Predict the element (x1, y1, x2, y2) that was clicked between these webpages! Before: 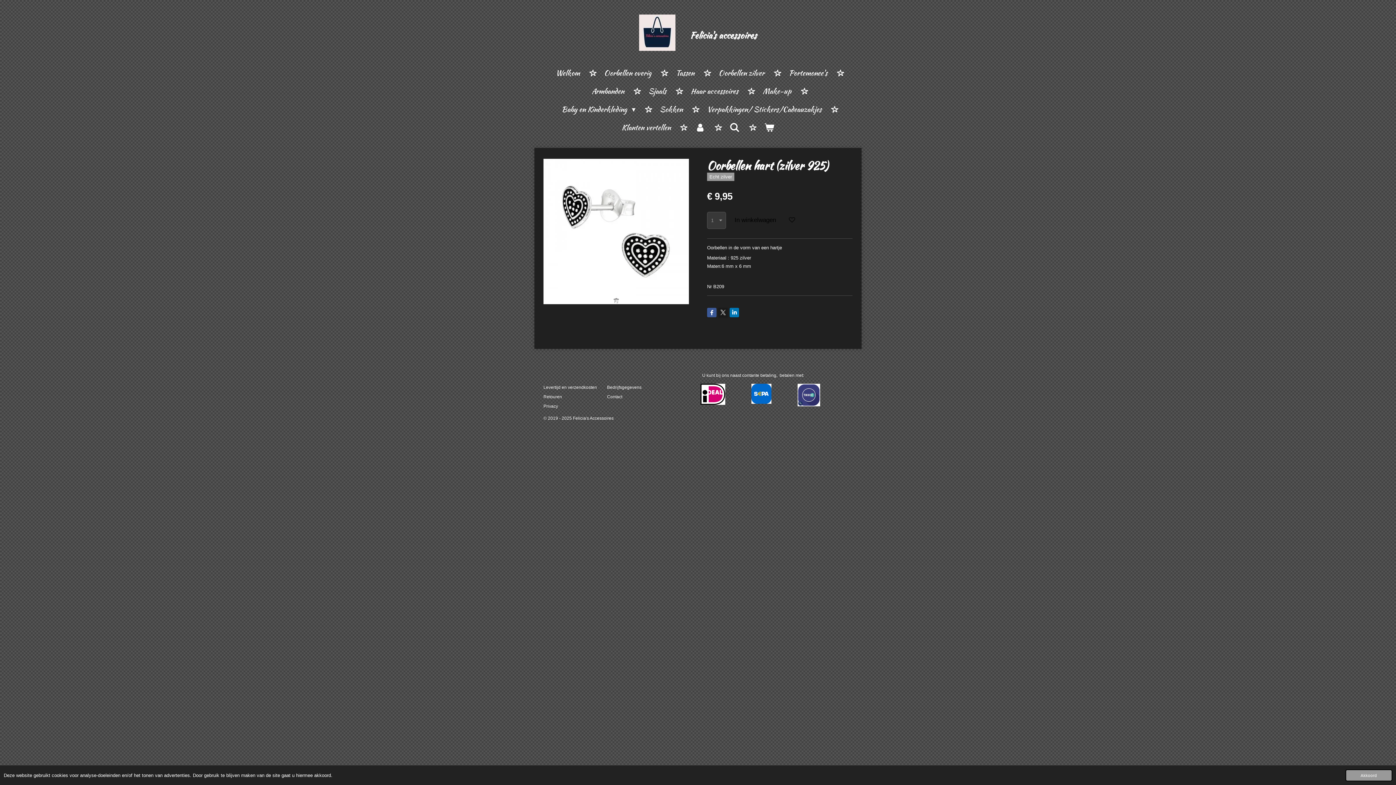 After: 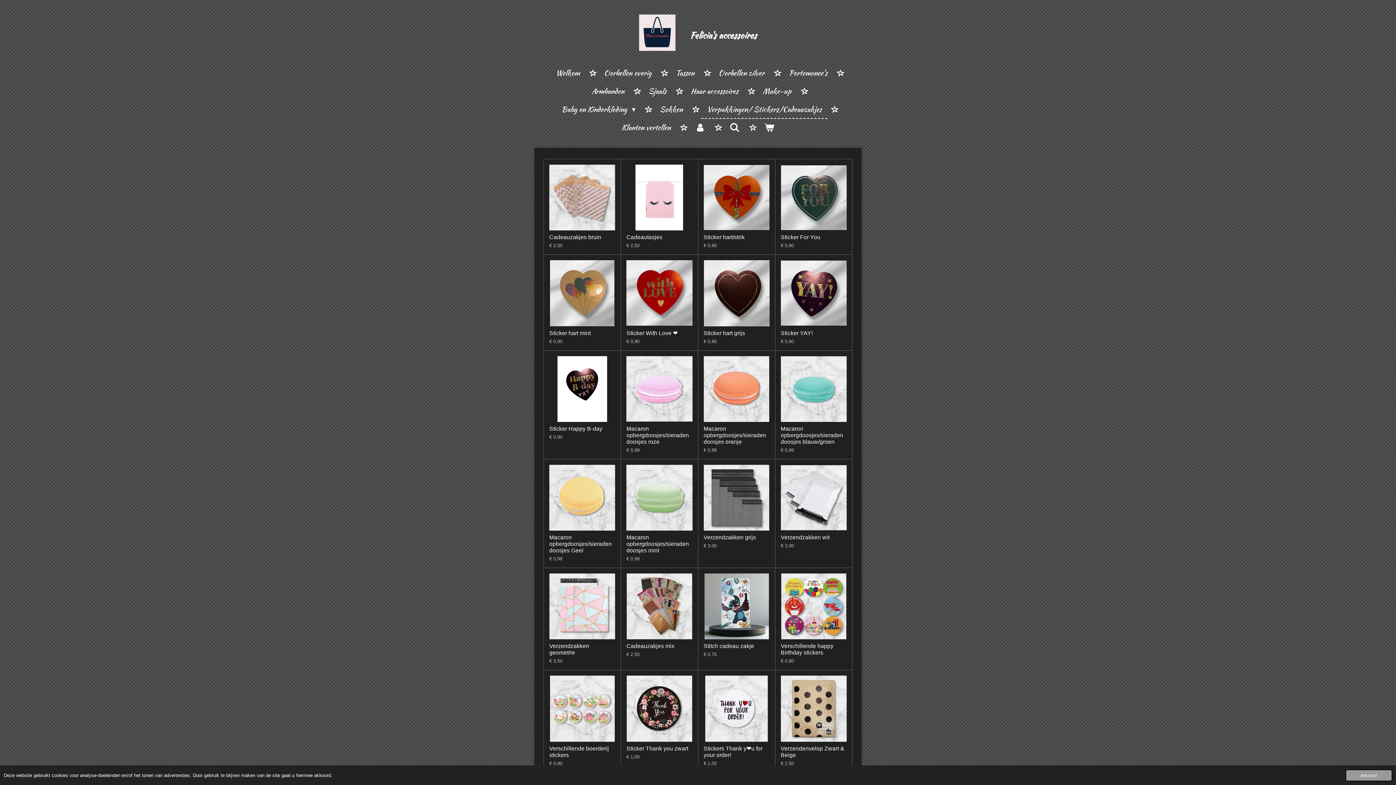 Action: label: Verpakkingen/ Stickers/Cadeauzakjes bbox: (701, 100, 827, 118)